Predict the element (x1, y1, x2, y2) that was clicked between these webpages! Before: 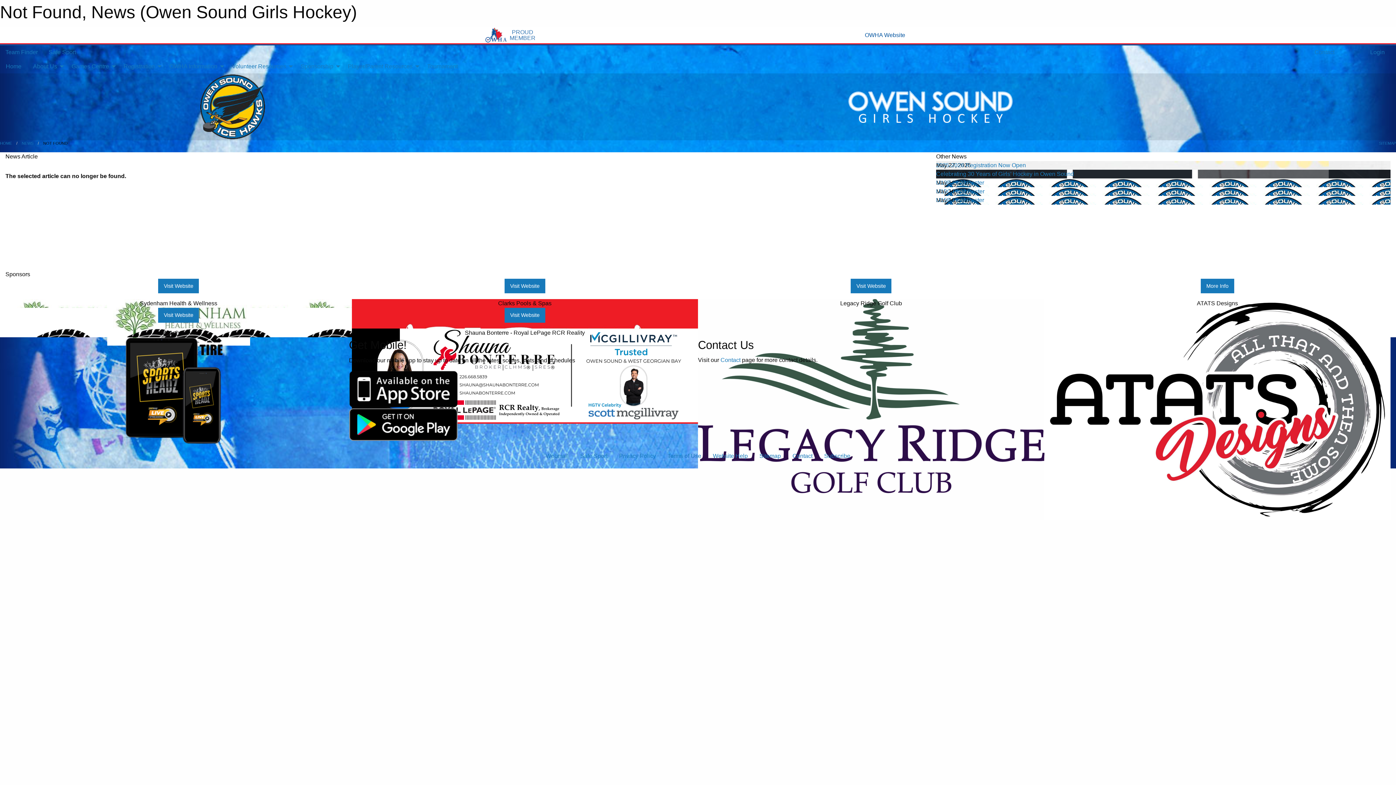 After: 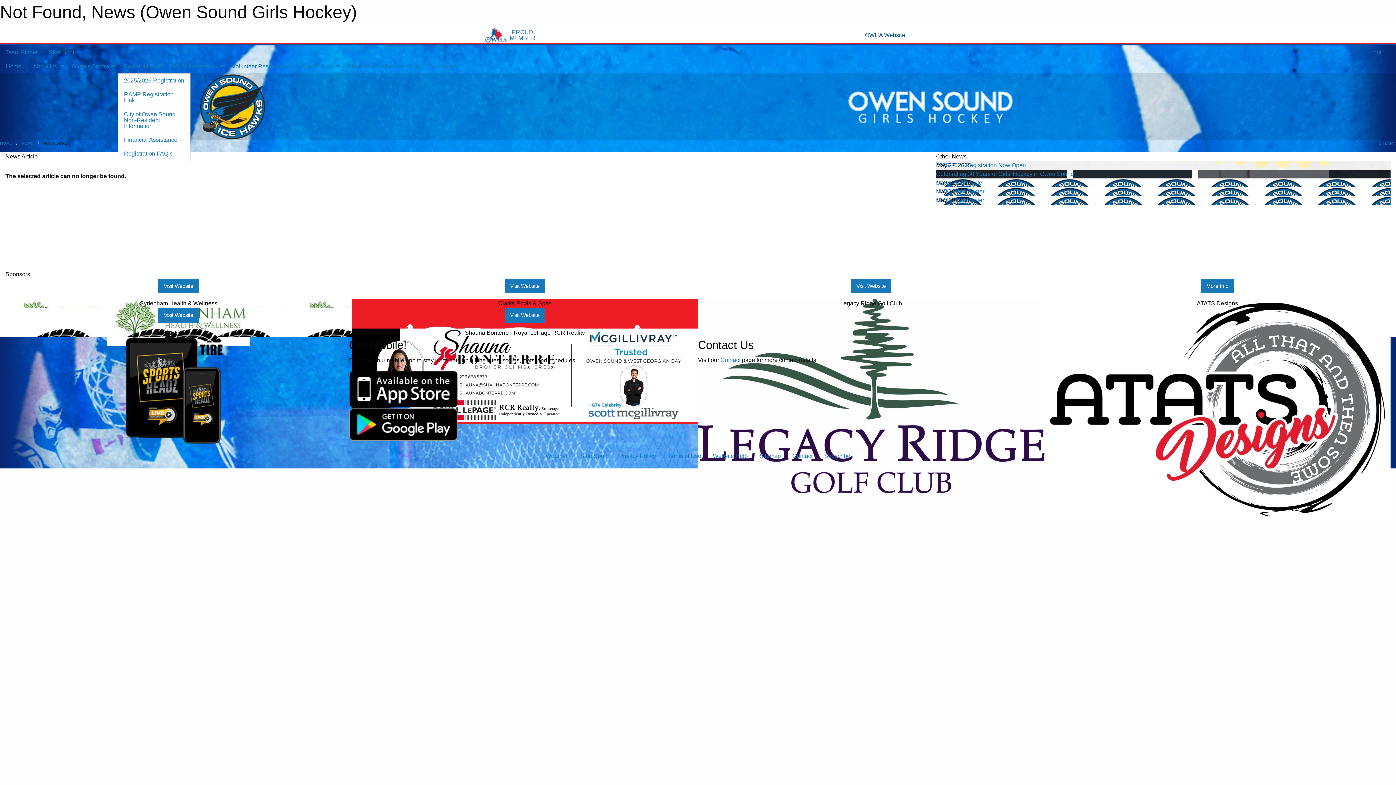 Action: bbox: (117, 59, 163, 73) label: Registration